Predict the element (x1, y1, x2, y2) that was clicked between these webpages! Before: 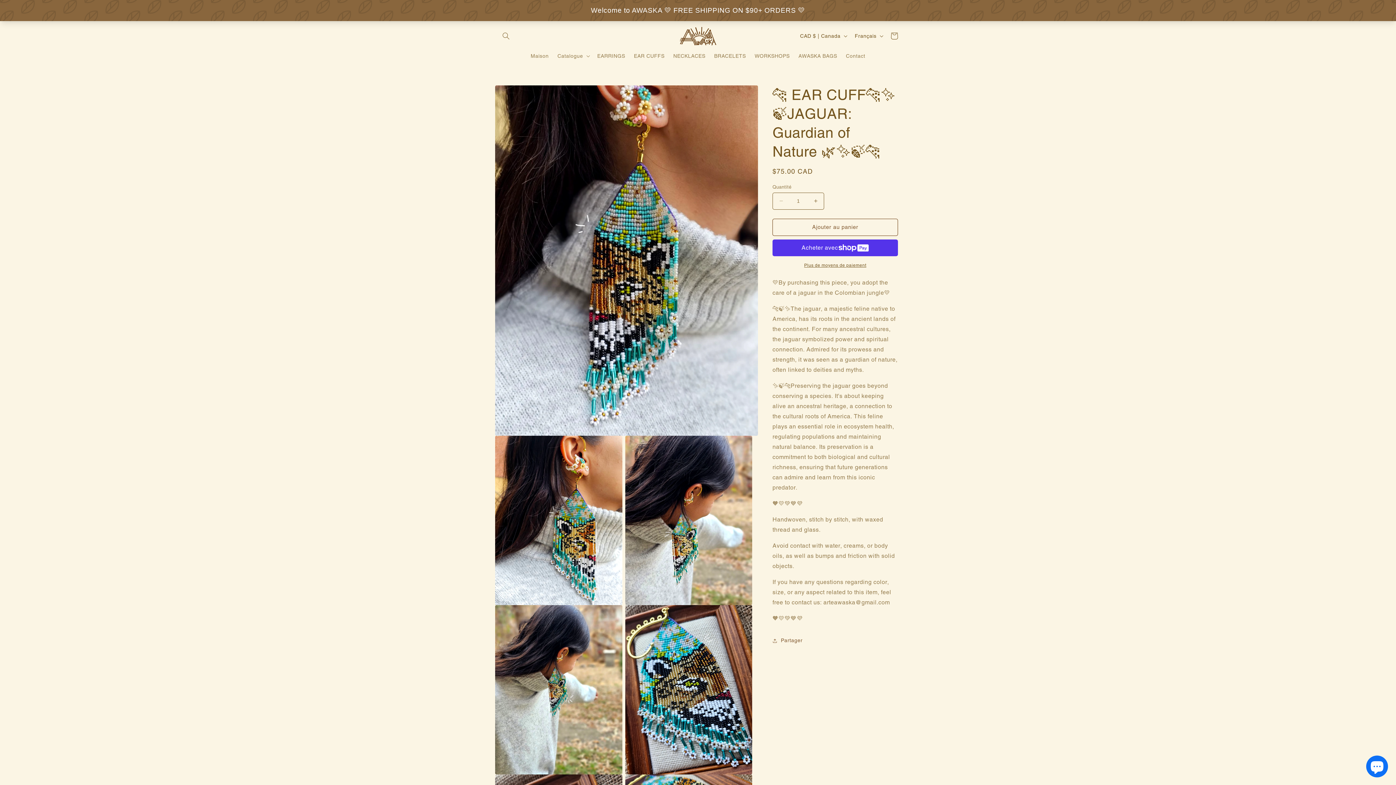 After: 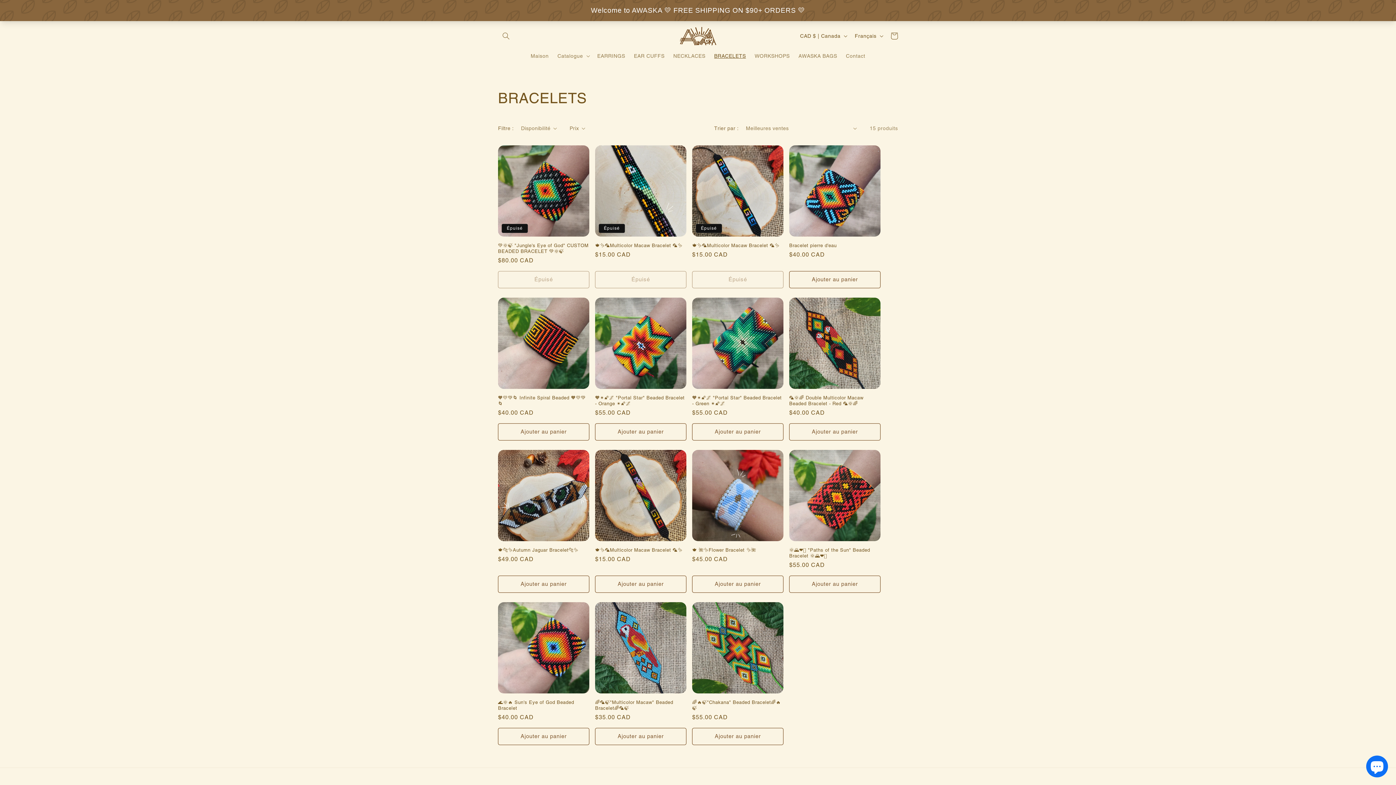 Action: label: BRACELETS bbox: (710, 48, 750, 63)